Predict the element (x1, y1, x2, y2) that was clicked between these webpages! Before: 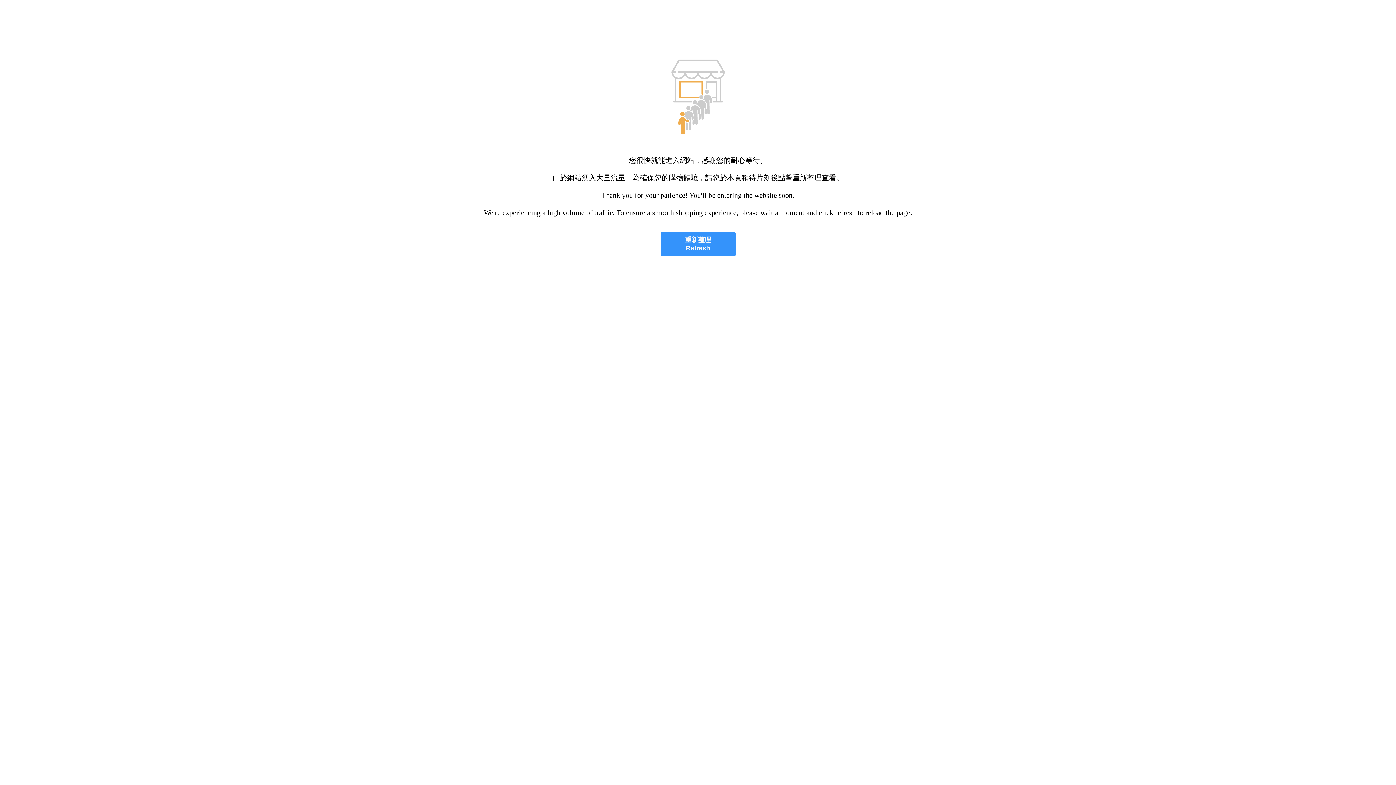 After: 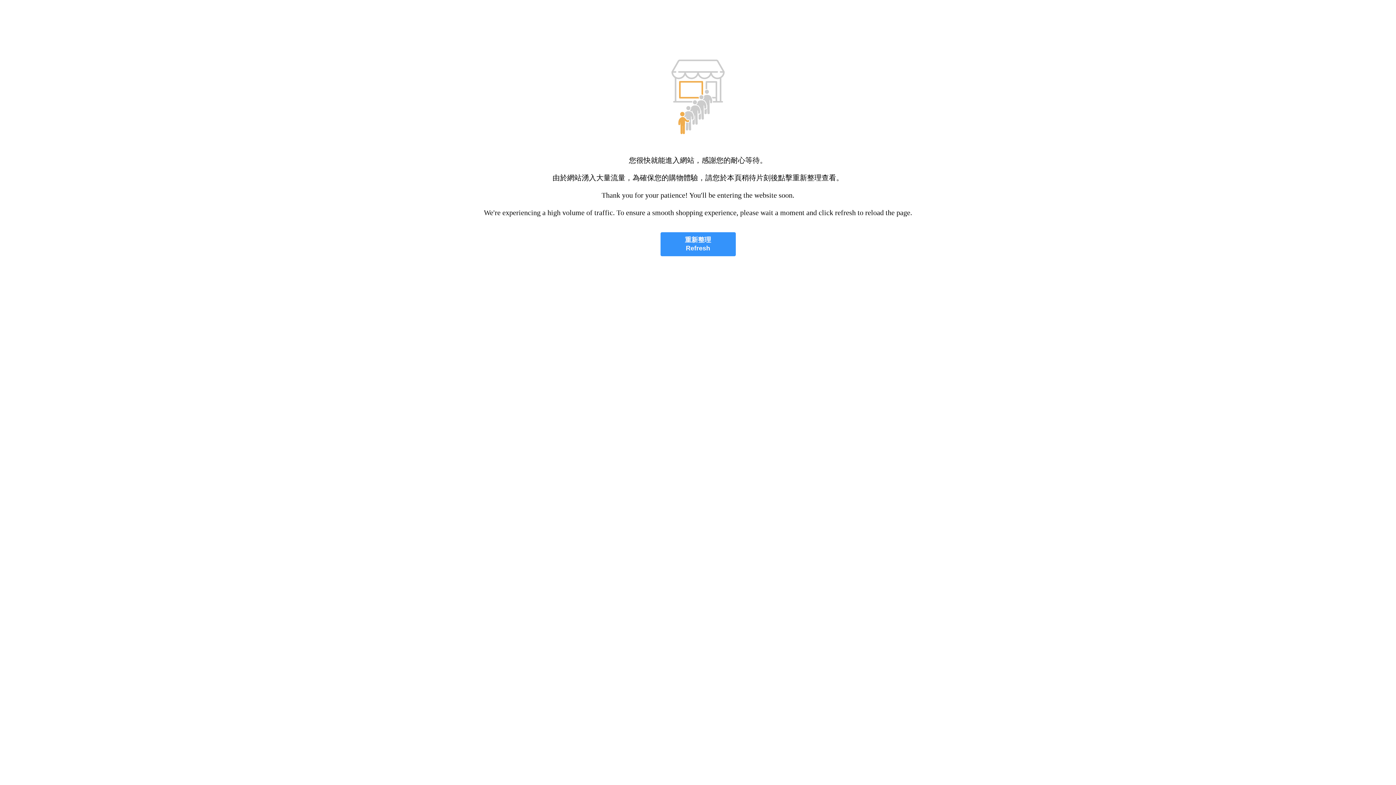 Action: label: 重新整理
Refresh bbox: (660, 232, 735, 256)